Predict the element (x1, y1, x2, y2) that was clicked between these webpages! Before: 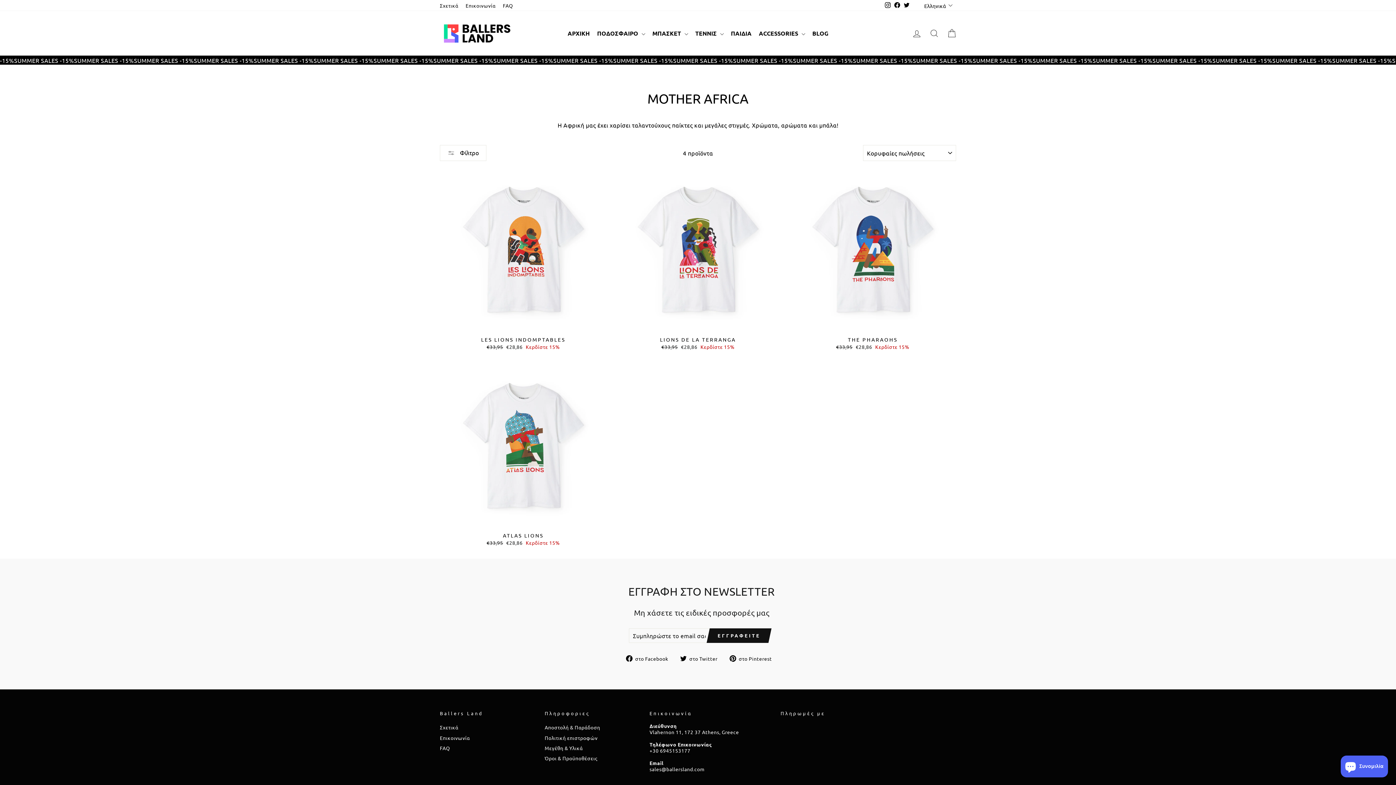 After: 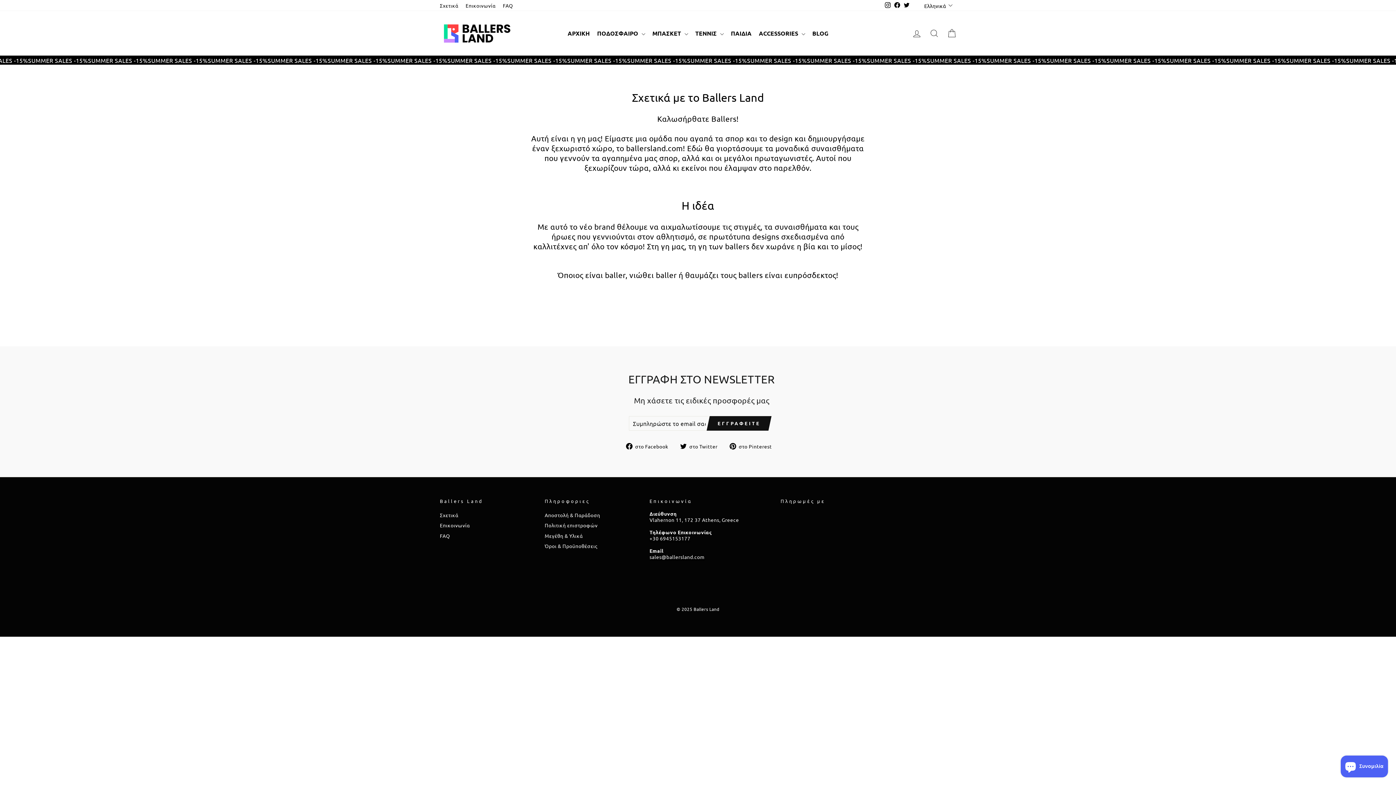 Action: label: Σχετικά bbox: (440, 723, 458, 732)